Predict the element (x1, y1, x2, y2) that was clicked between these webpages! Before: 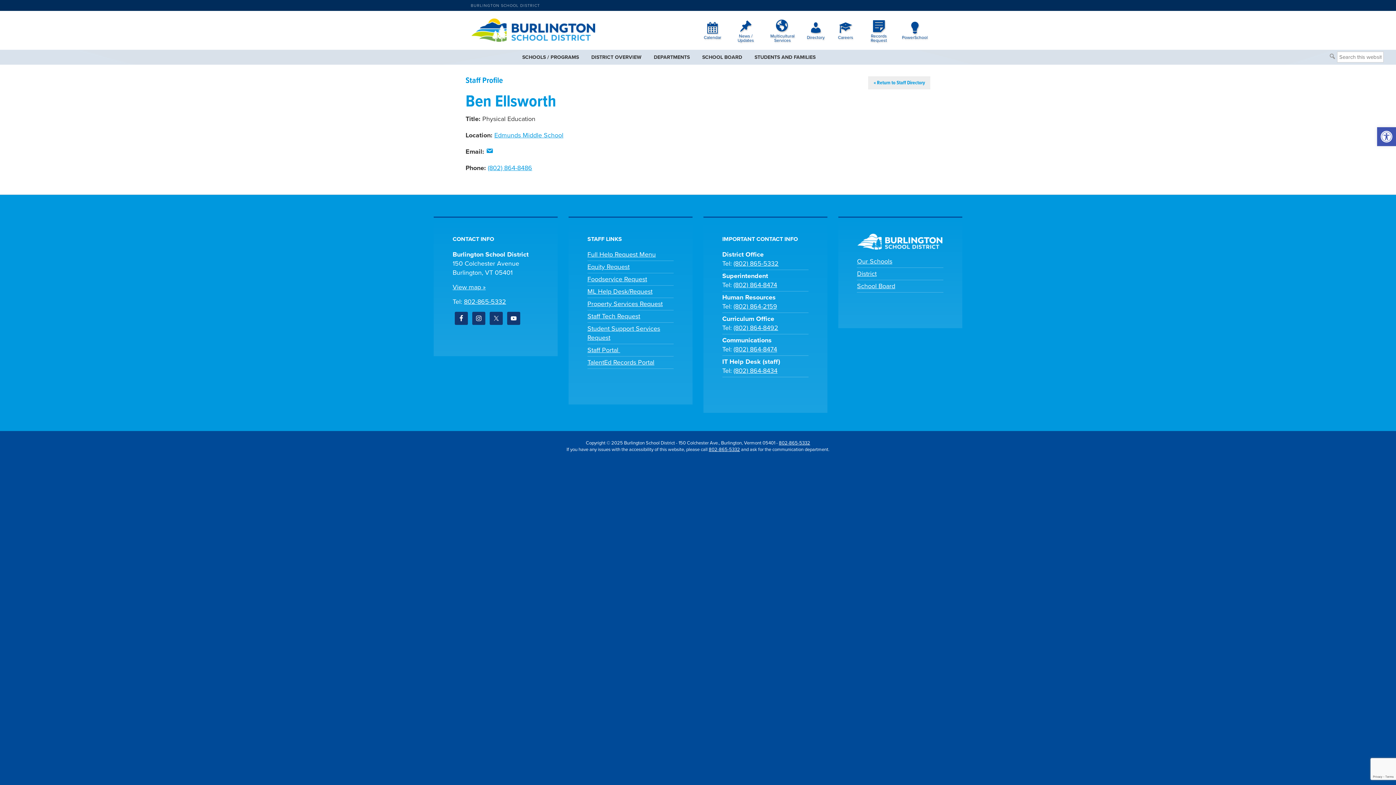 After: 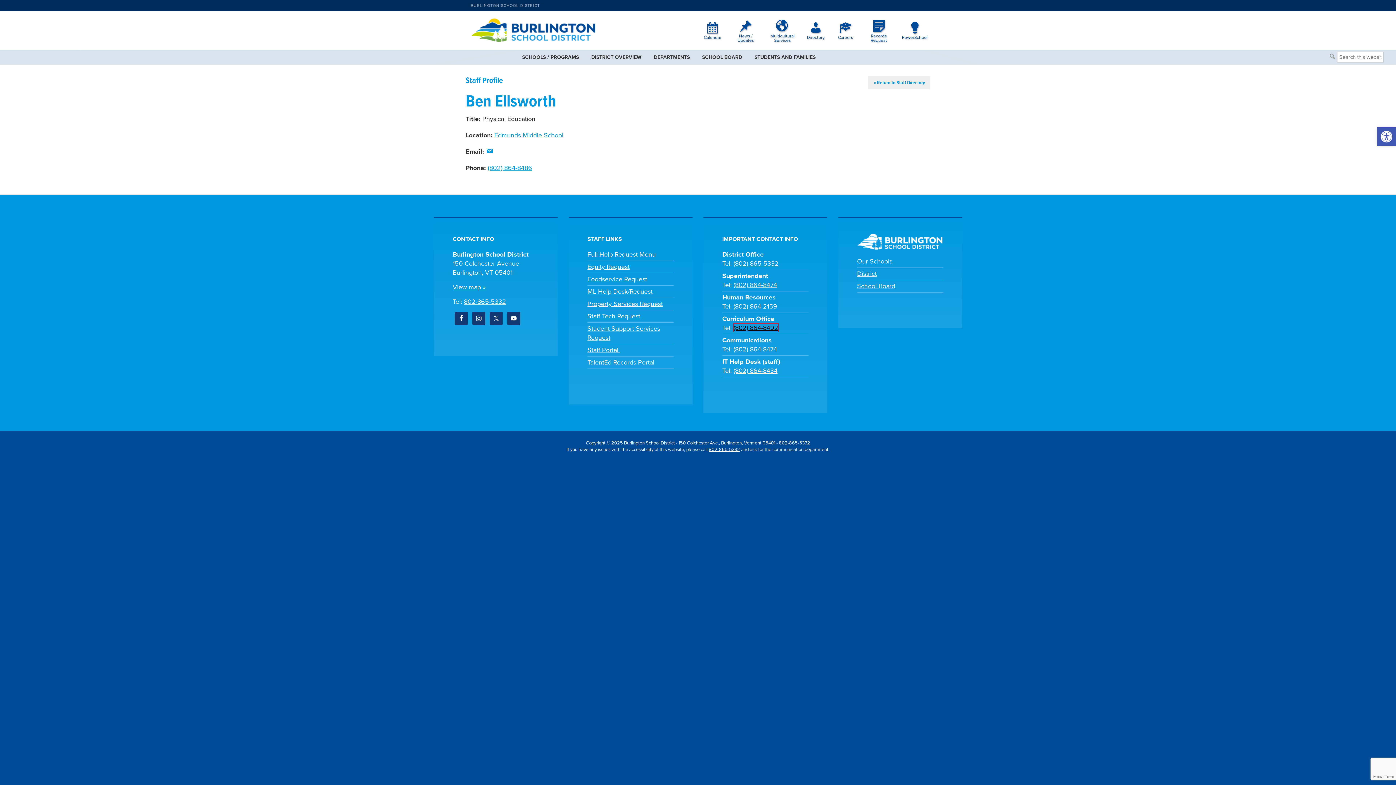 Action: label: (802) 864-8492 bbox: (733, 323, 778, 331)